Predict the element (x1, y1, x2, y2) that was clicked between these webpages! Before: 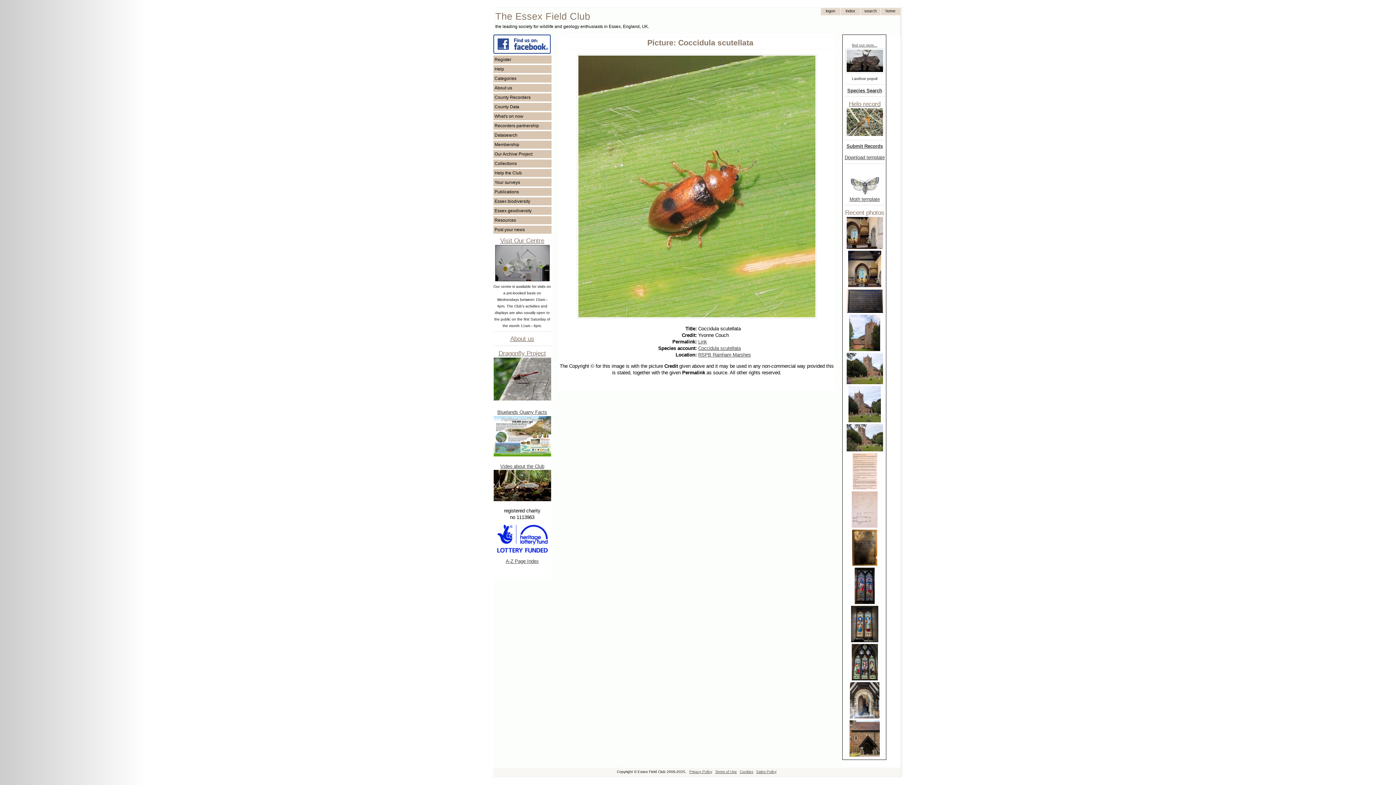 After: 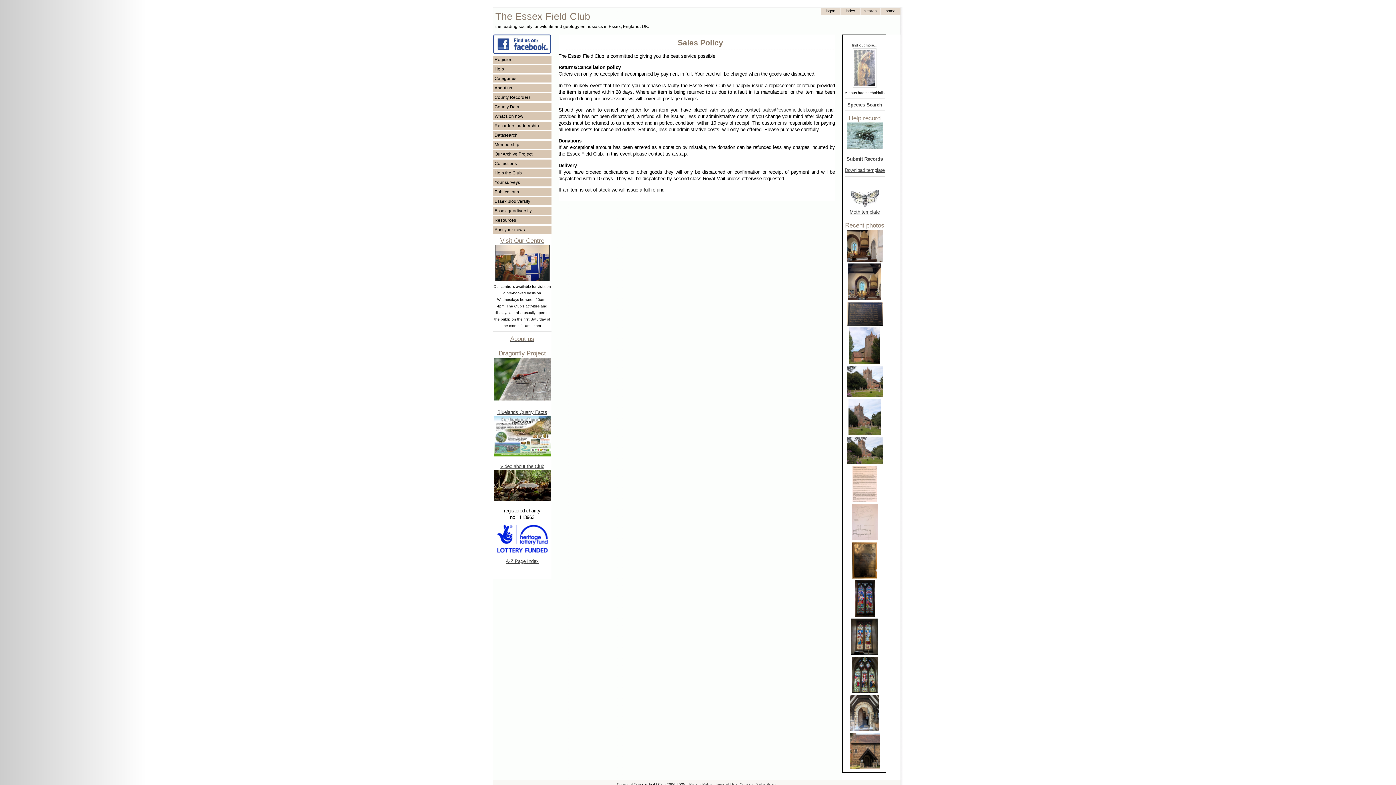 Action: label: Sales Policy bbox: (756, 769, 776, 774)